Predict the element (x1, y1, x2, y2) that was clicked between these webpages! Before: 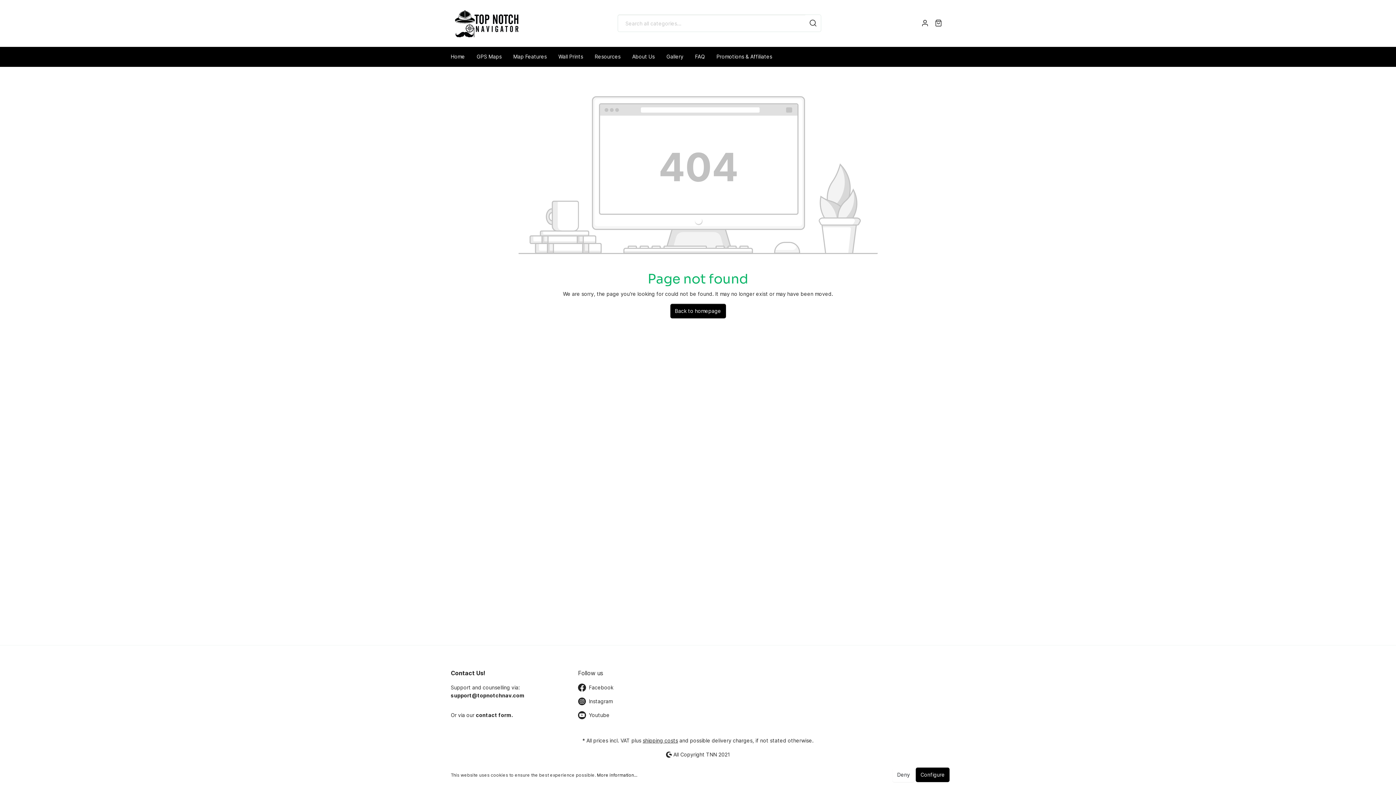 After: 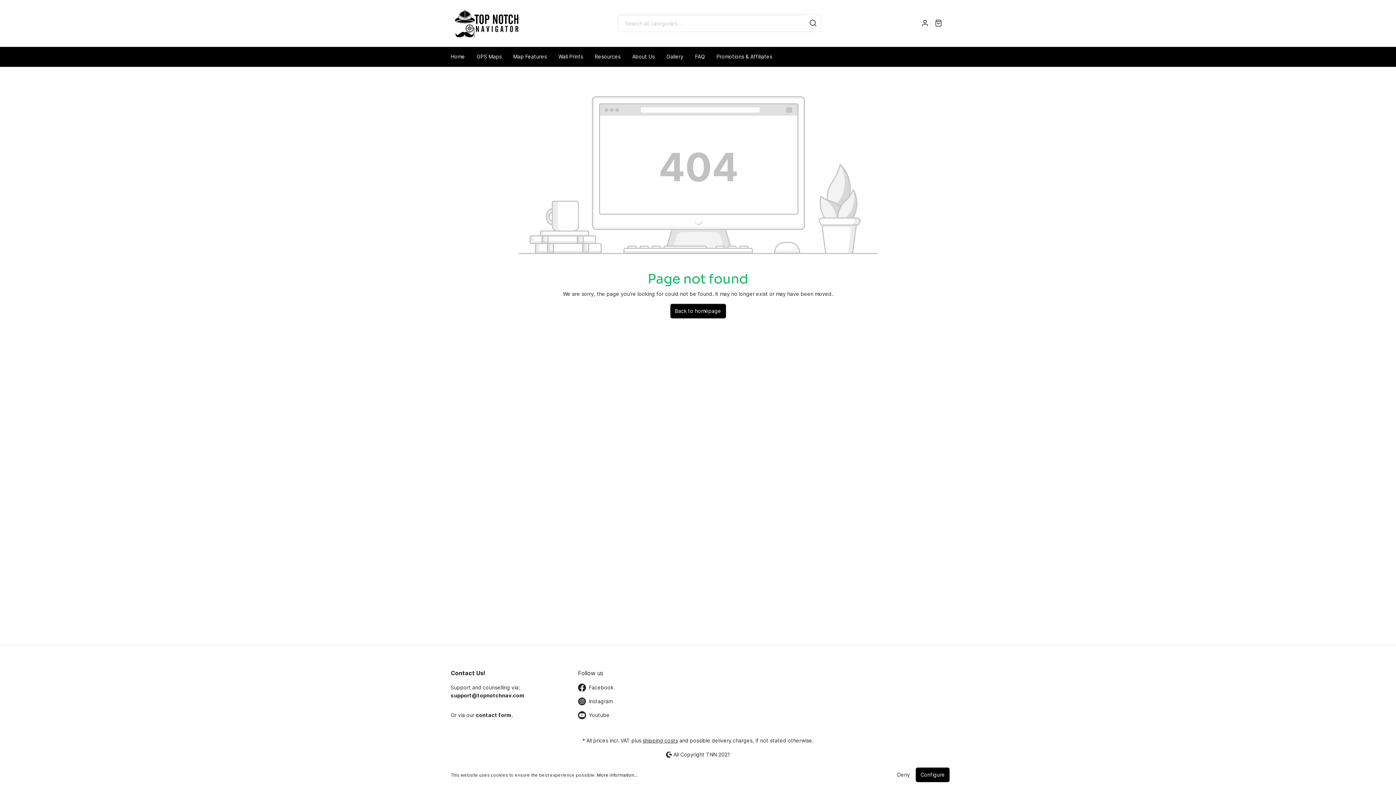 Action: bbox: (578, 697, 613, 705) label: Instagram